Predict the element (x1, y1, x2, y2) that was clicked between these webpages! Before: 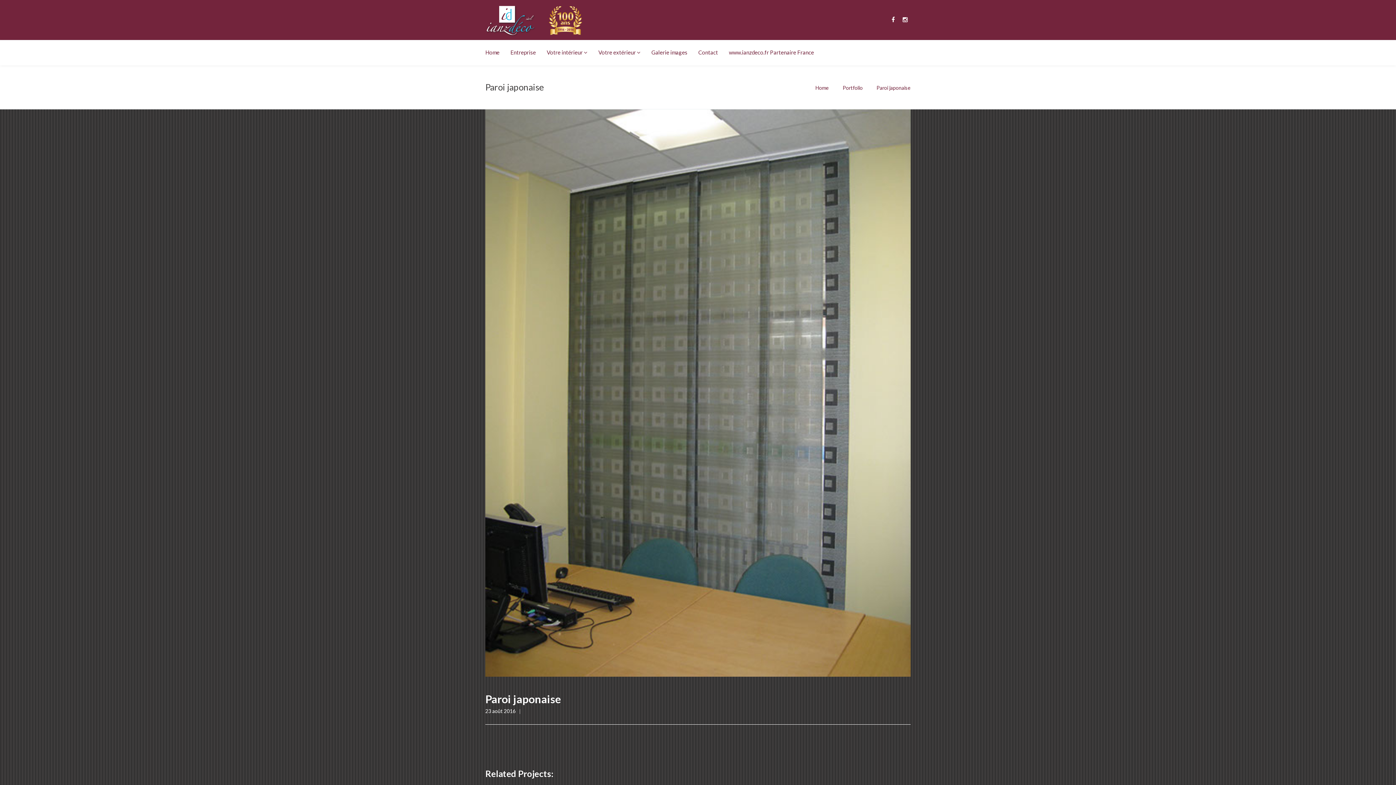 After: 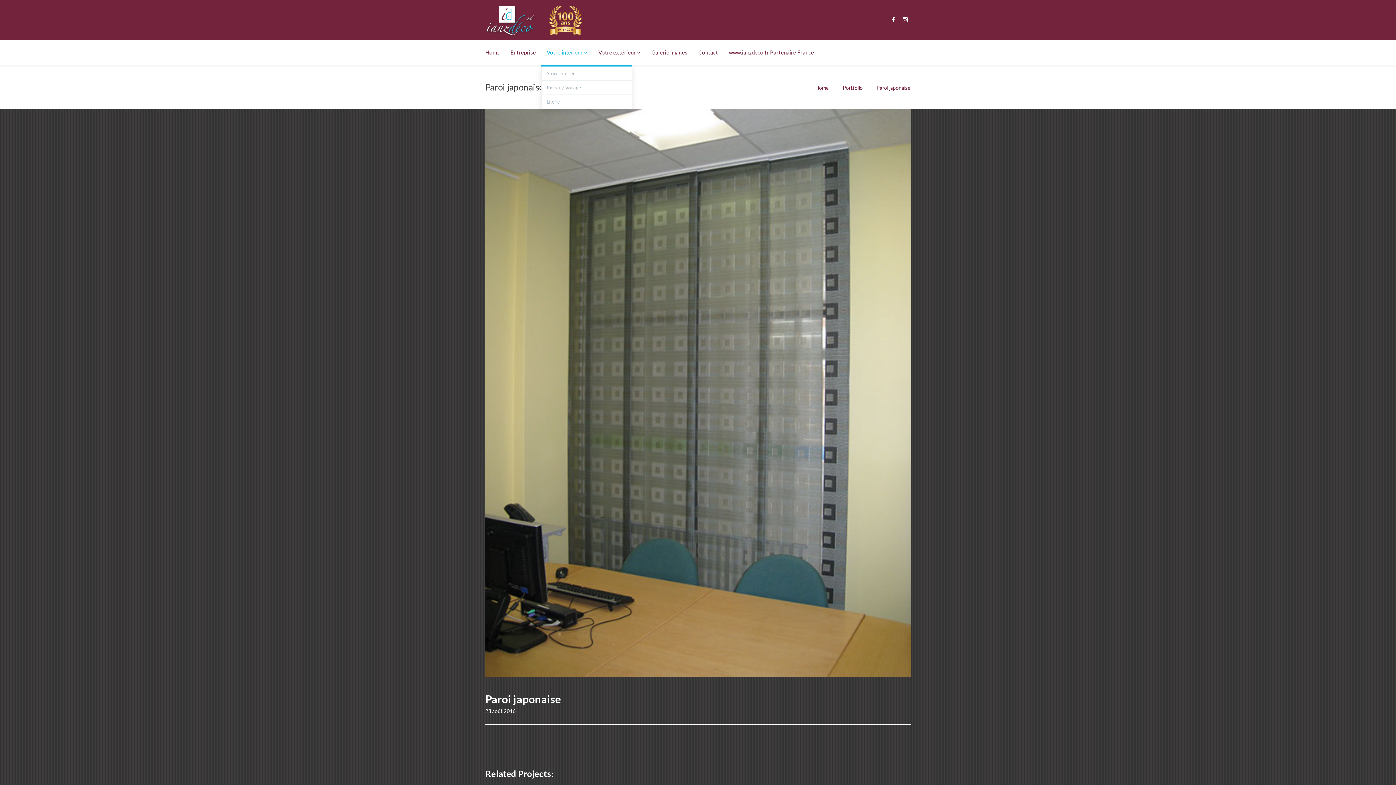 Action: bbox: (541, 40, 593, 65) label: Votre intérieur